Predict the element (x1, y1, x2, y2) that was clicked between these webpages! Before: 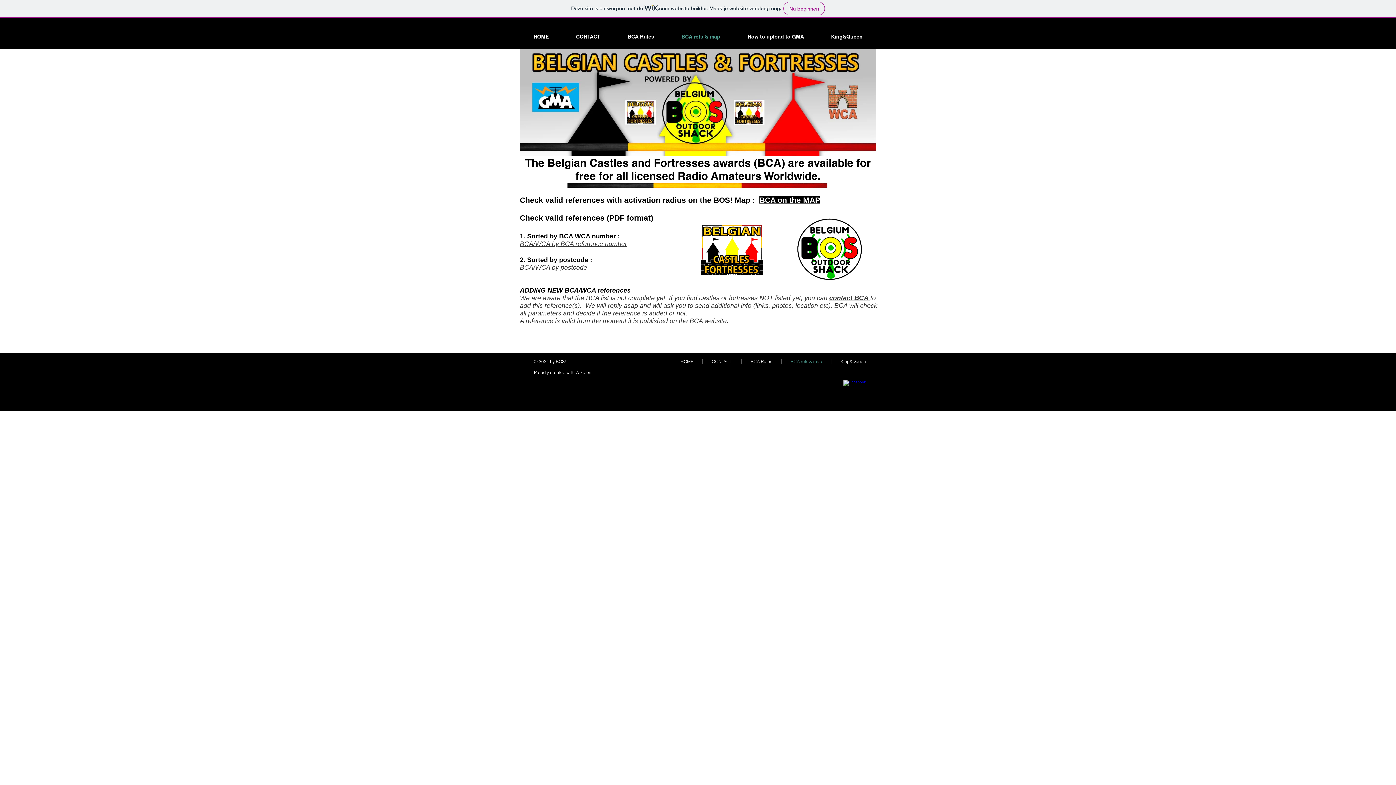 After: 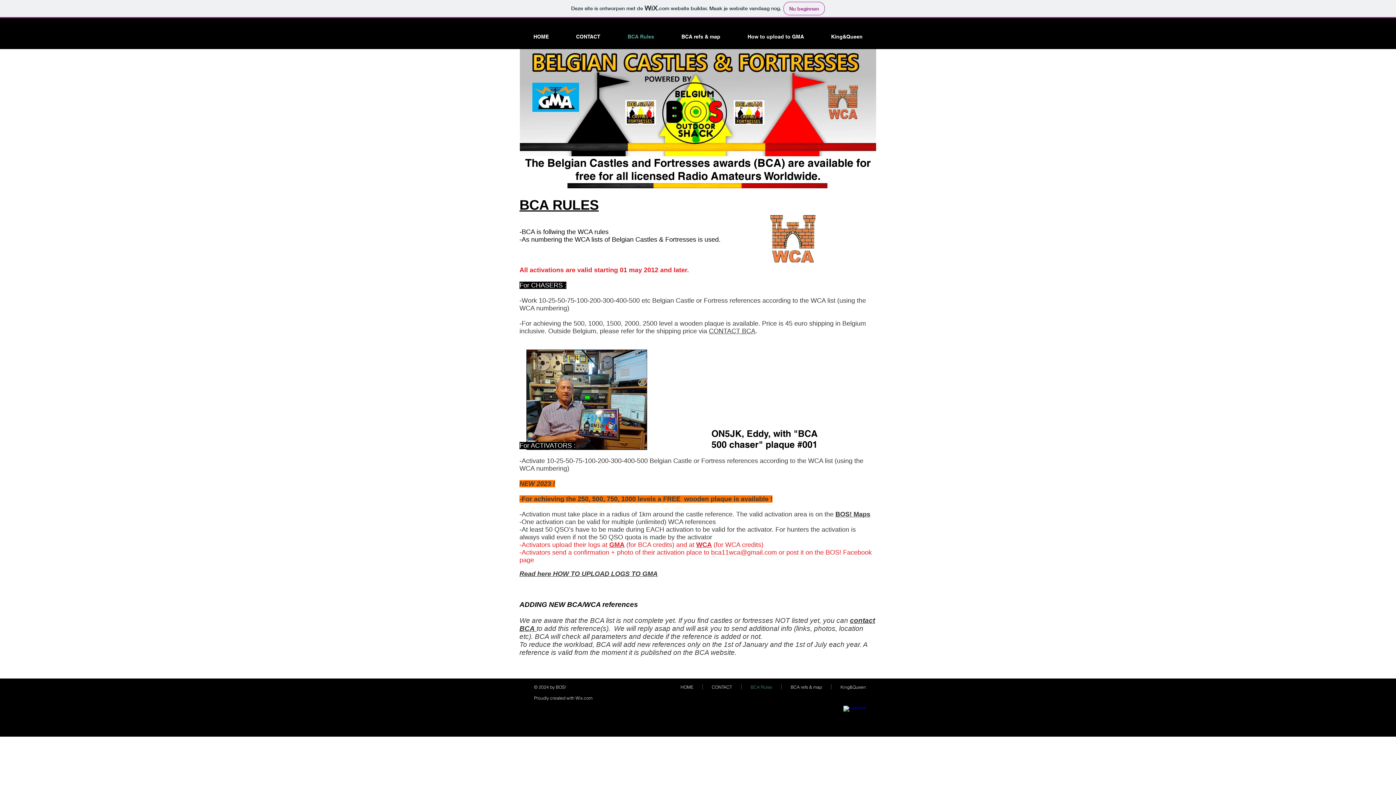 Action: bbox: (614, 26, 668, 47) label: BCA Rules